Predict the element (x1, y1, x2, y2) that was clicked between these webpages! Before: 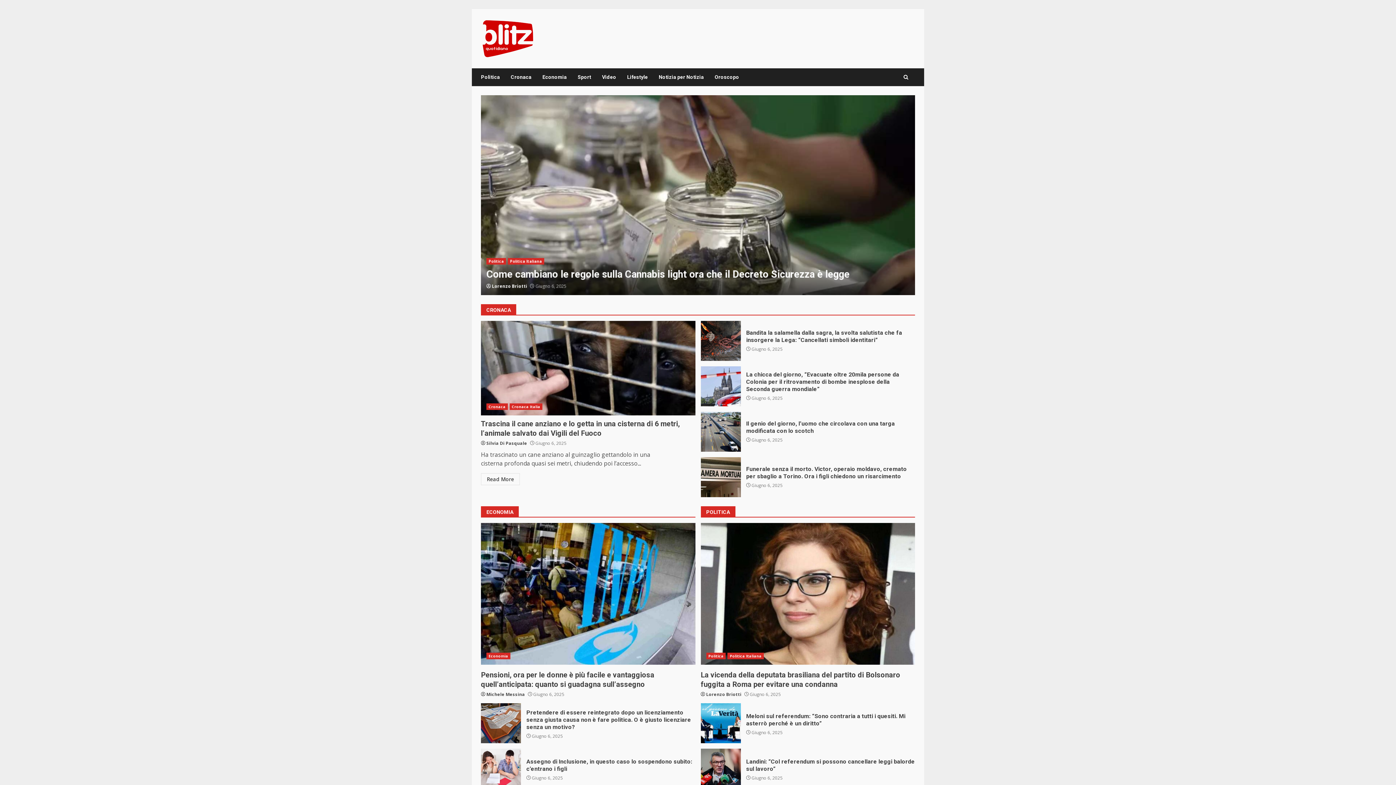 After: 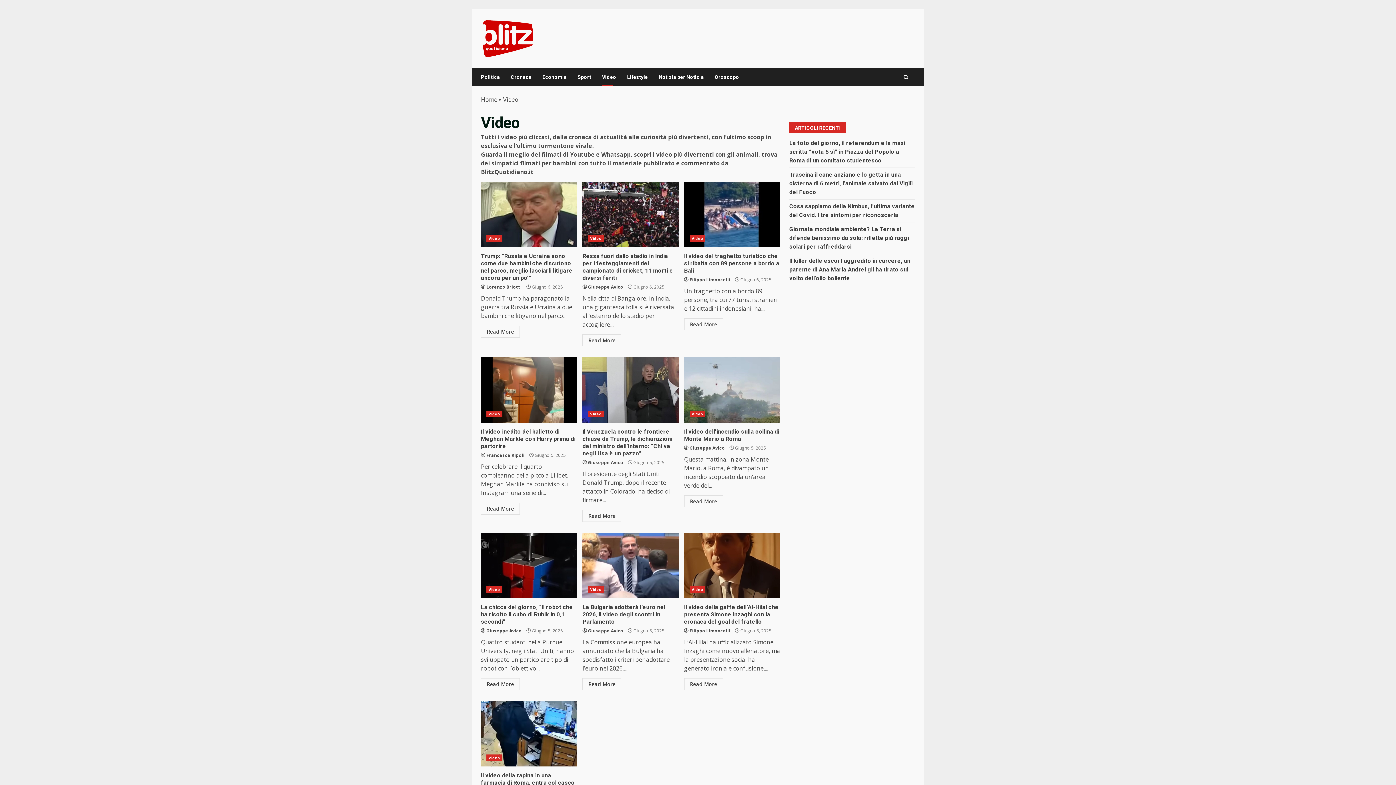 Action: bbox: (596, 68, 621, 86) label: Video